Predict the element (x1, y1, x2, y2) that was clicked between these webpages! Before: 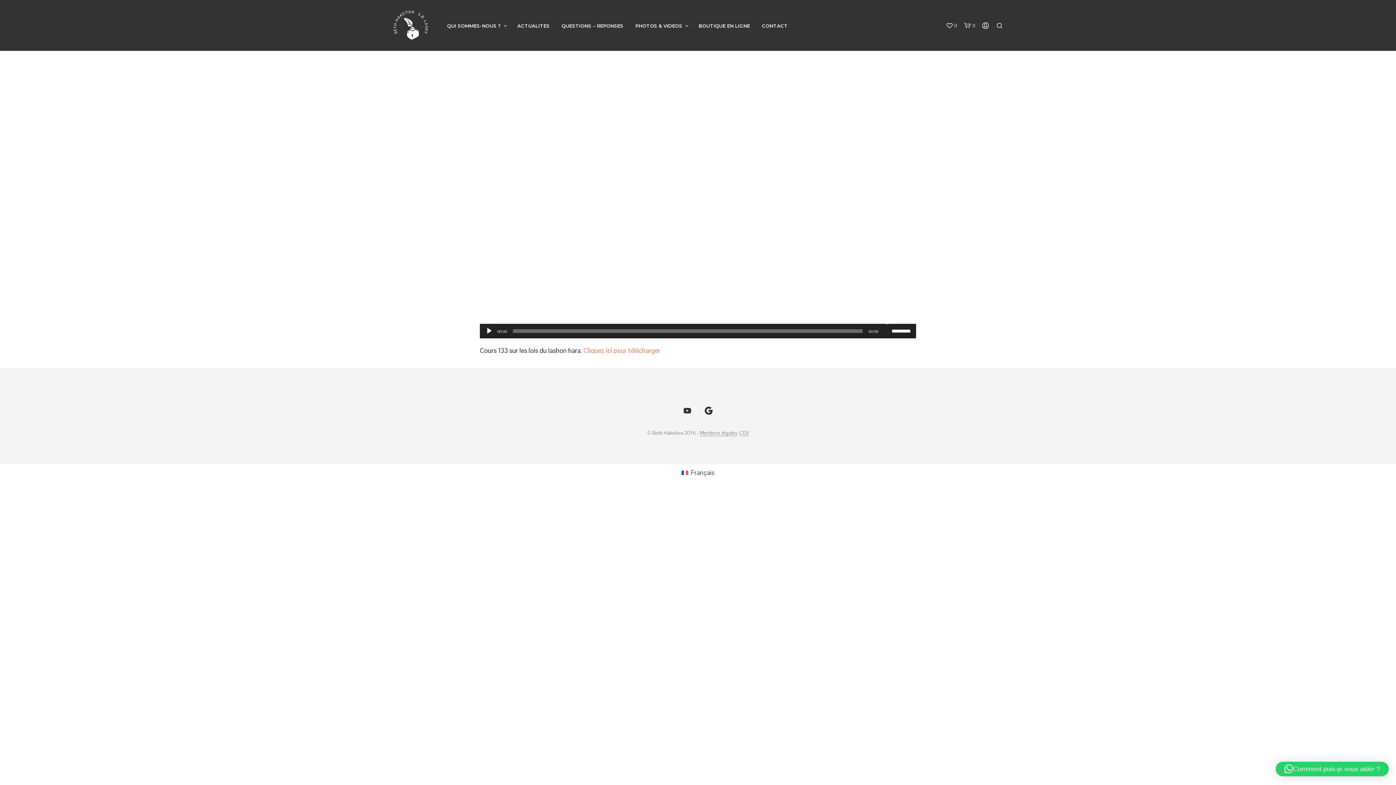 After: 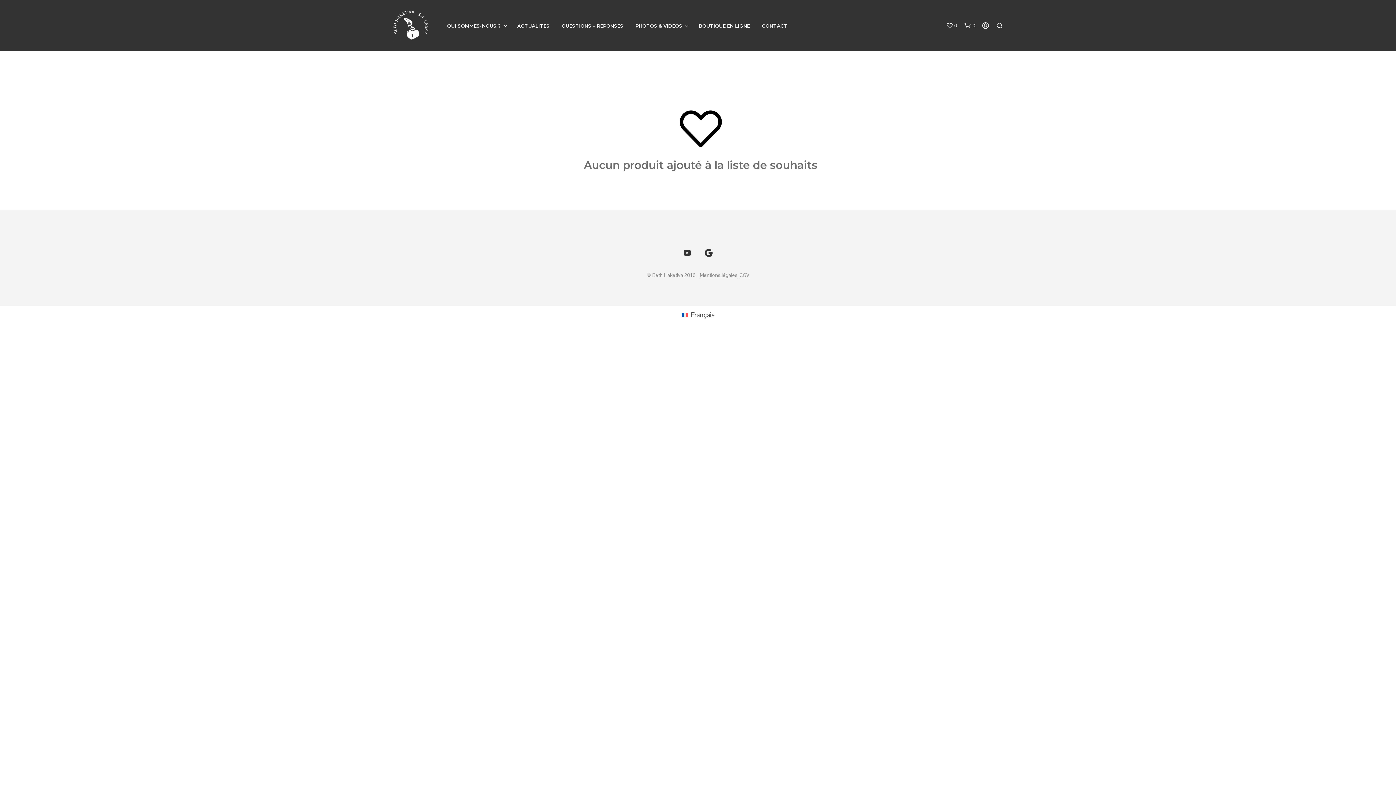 Action: label: wishlist bbox: (946, 22, 957, 28)